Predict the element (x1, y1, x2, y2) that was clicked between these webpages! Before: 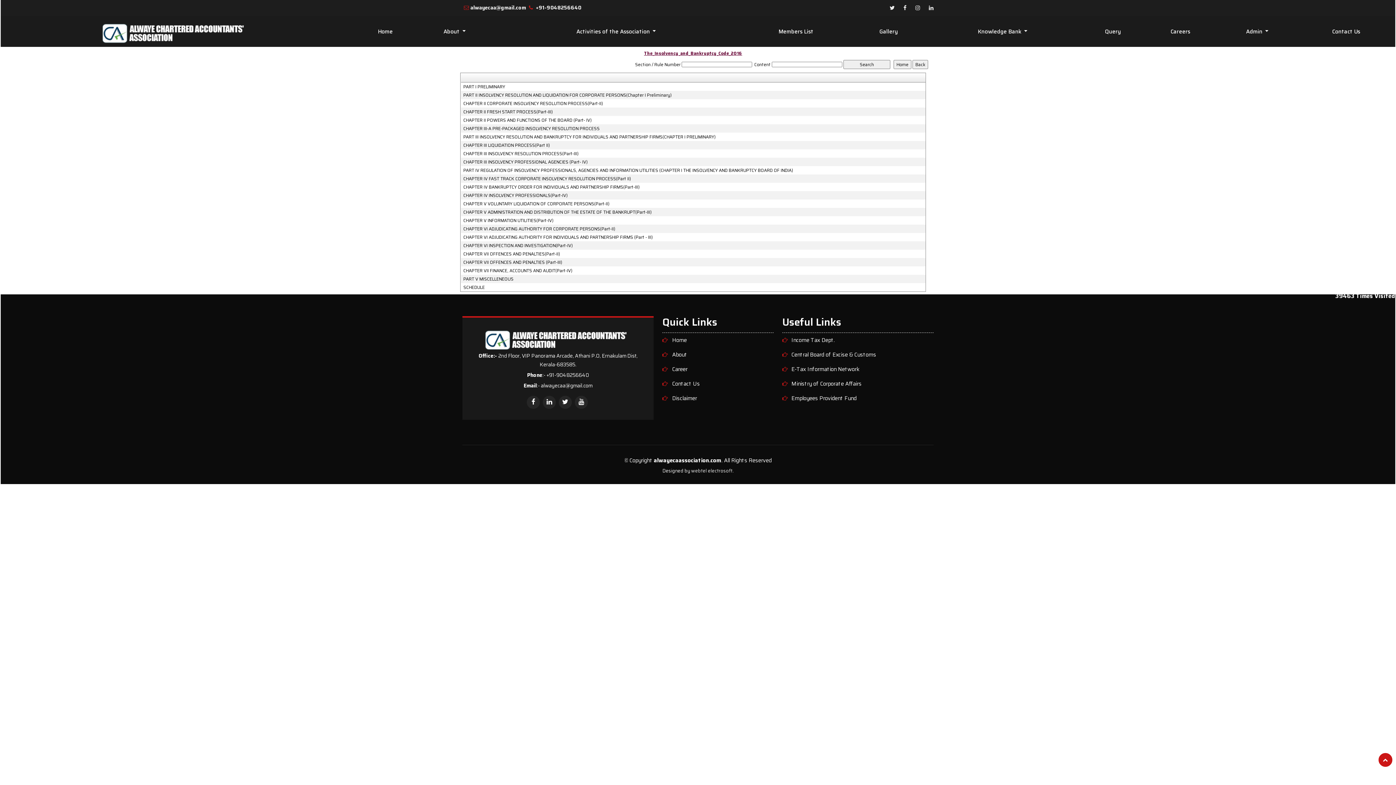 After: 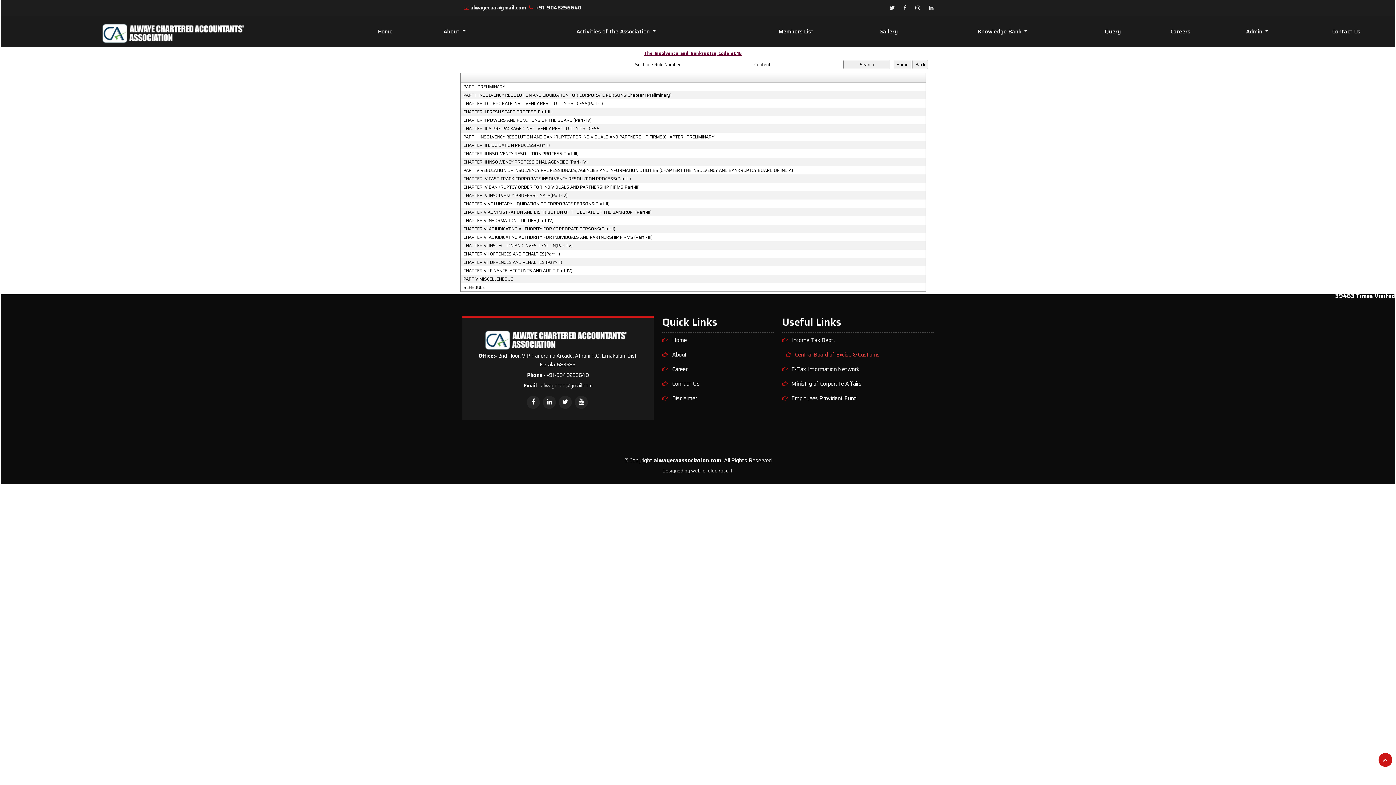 Action: label: Central Board of Excise & Customs bbox: (791, 352, 876, 357)